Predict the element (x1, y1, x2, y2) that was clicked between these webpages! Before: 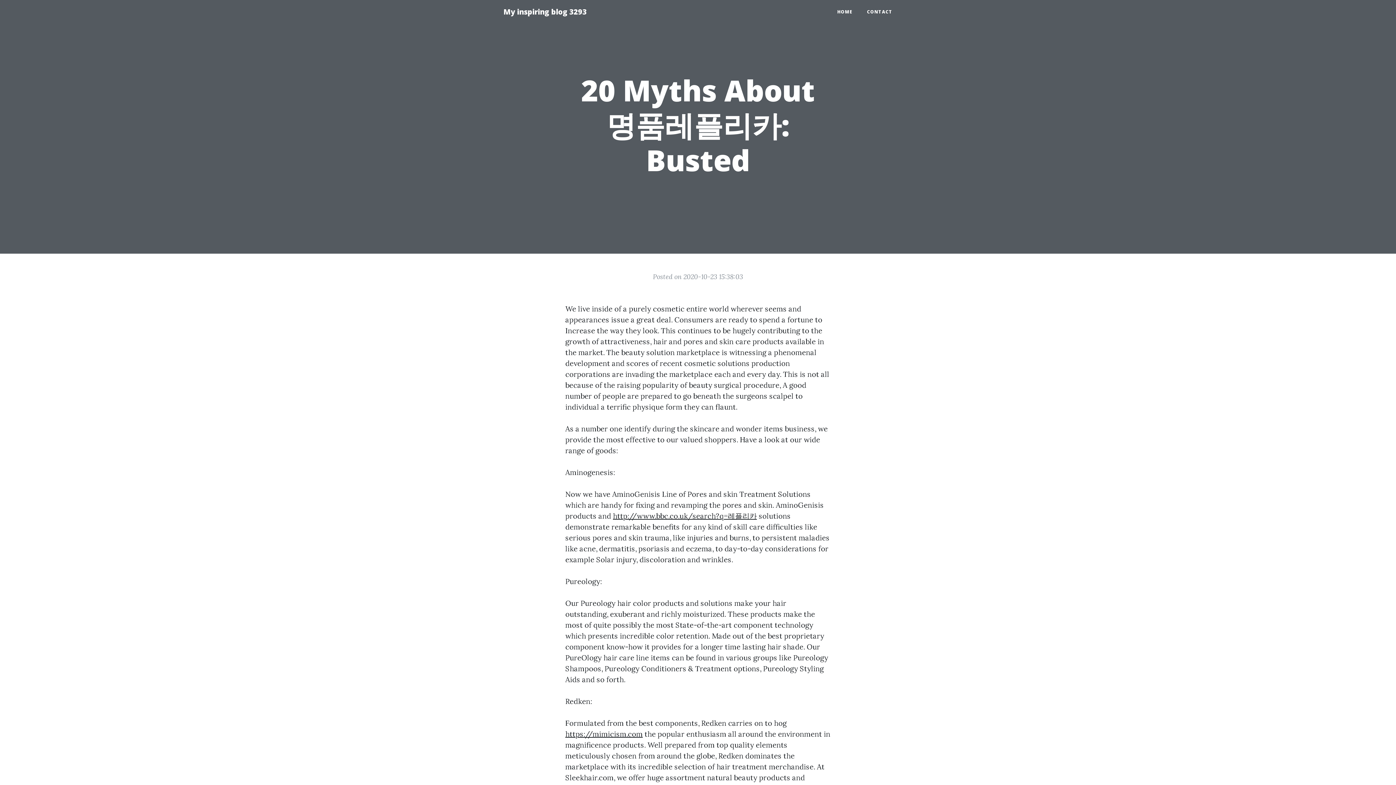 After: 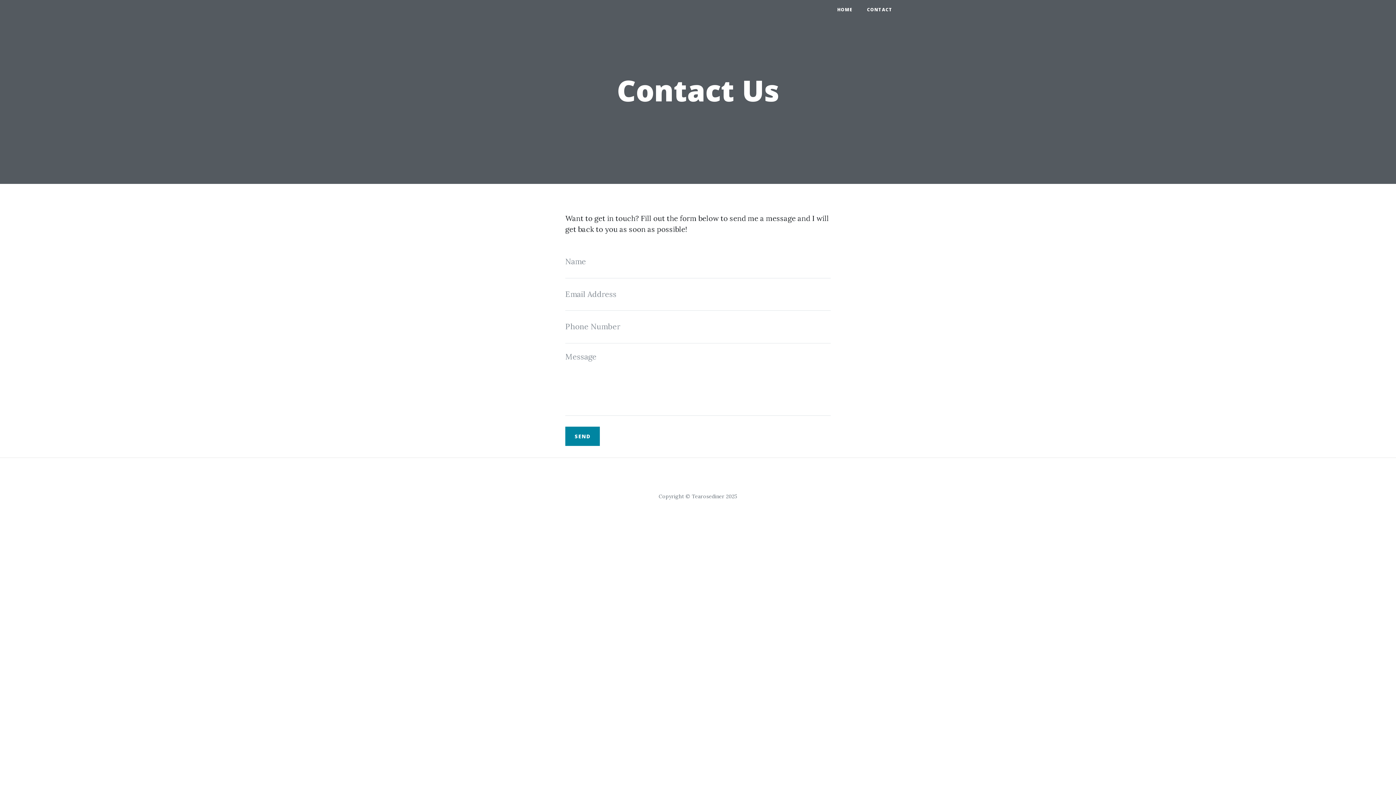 Action: bbox: (860, 5, 900, 18) label: CONTACT